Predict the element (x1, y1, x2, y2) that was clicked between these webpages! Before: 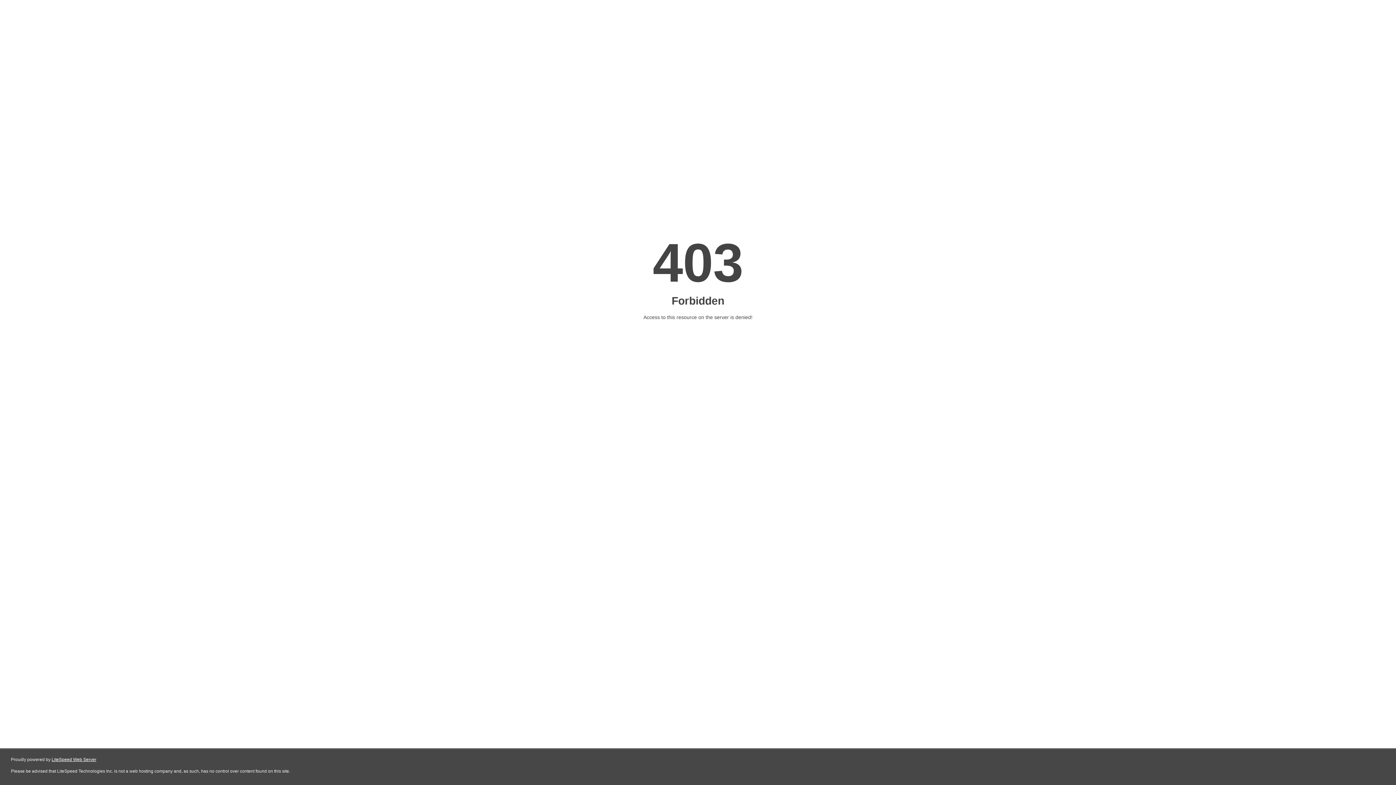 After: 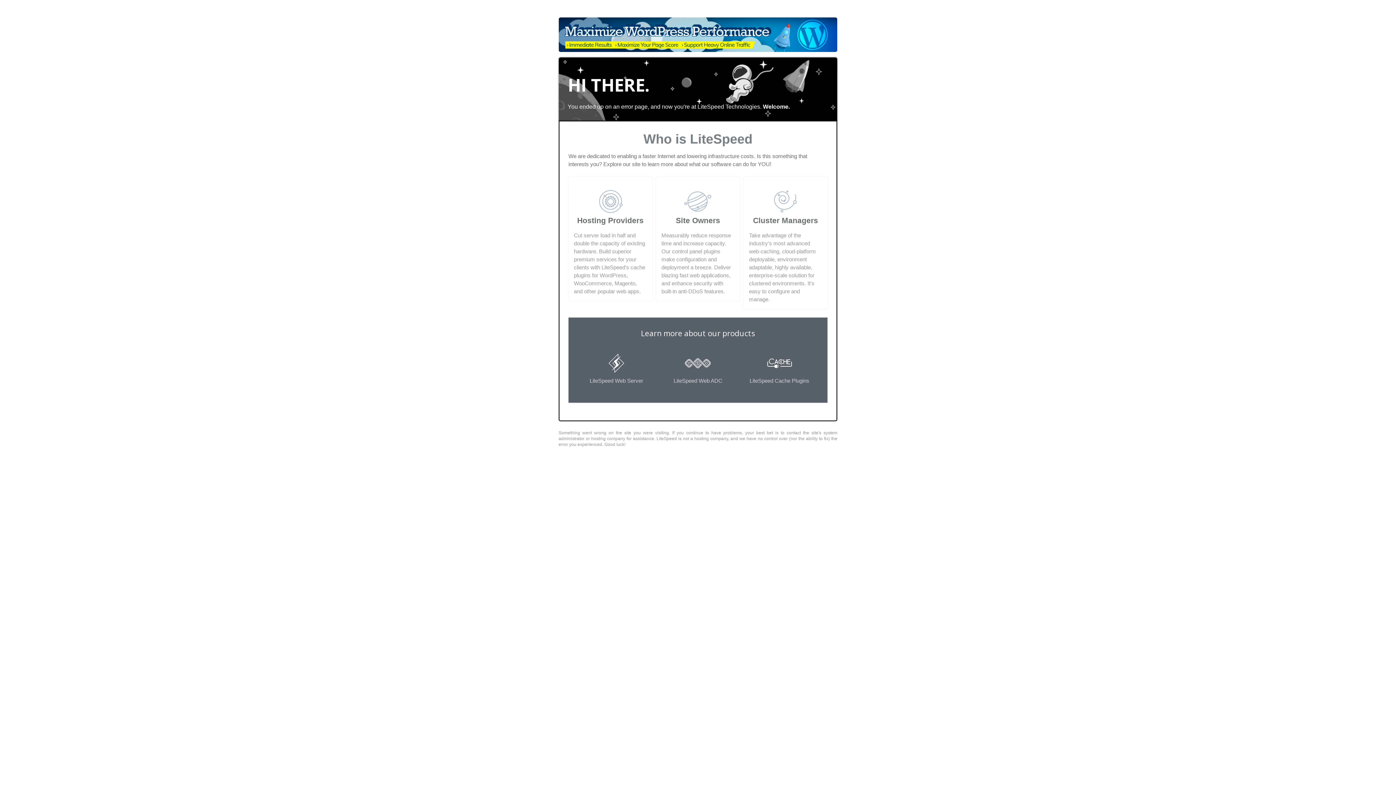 Action: bbox: (51, 757, 96, 762) label: LiteSpeed Web Server